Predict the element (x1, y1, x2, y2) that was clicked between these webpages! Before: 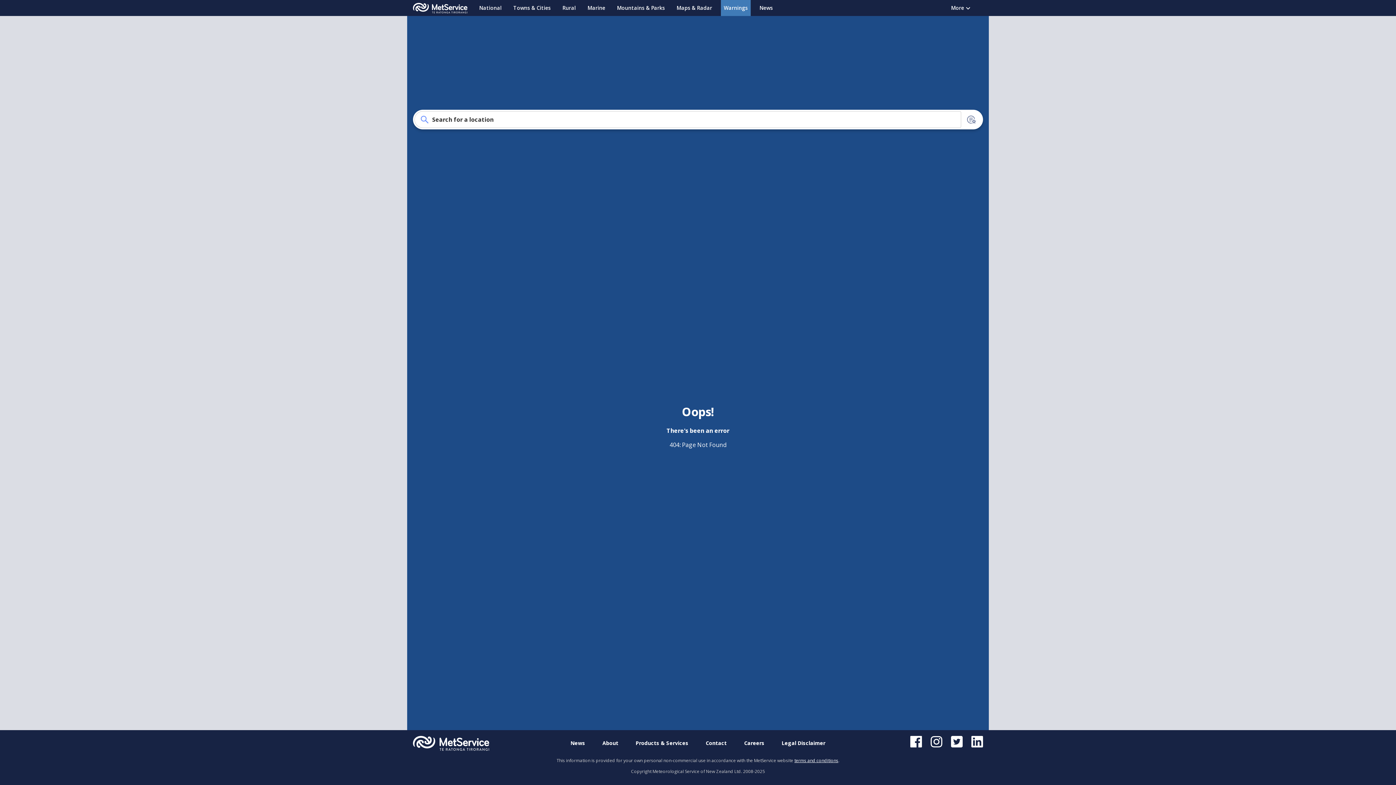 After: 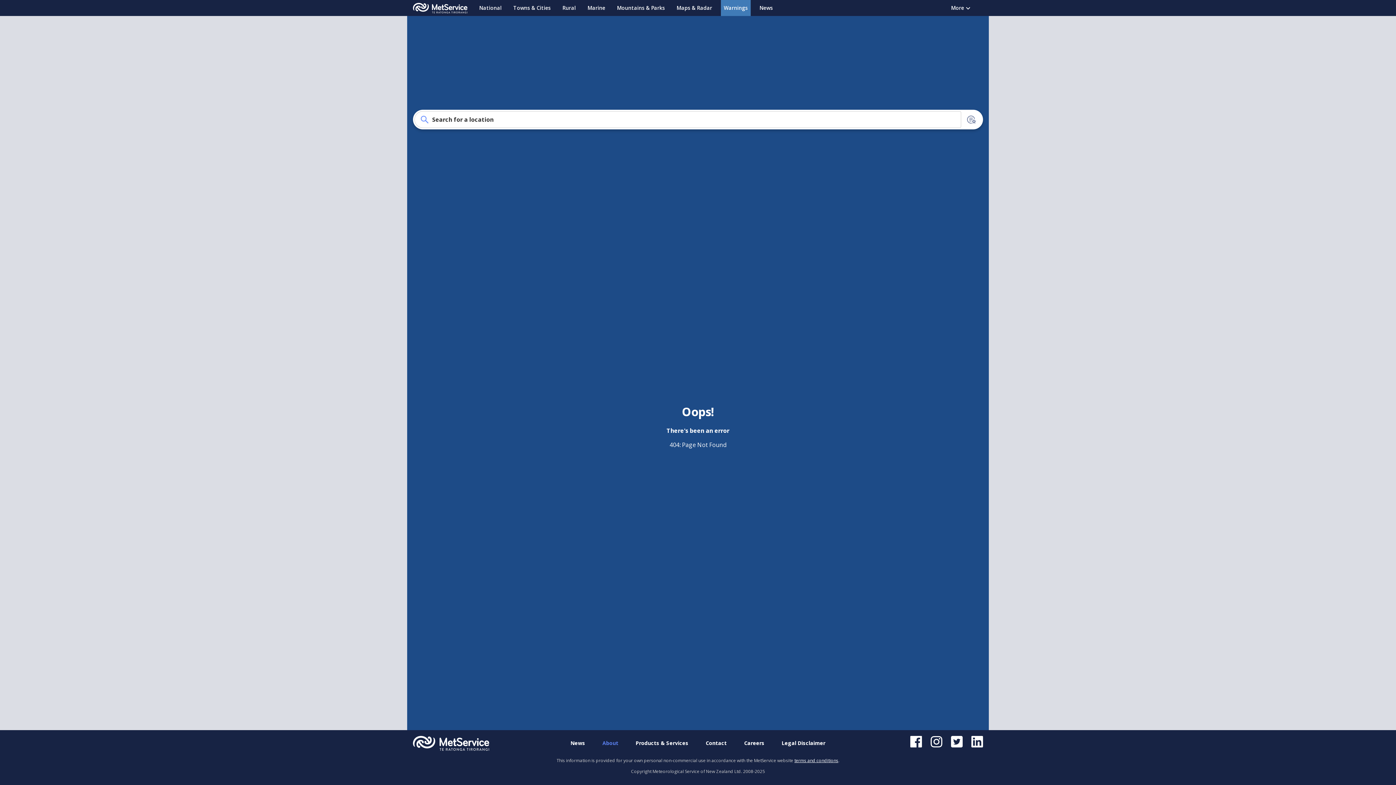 Action: label: About bbox: (598, 736, 622, 751)